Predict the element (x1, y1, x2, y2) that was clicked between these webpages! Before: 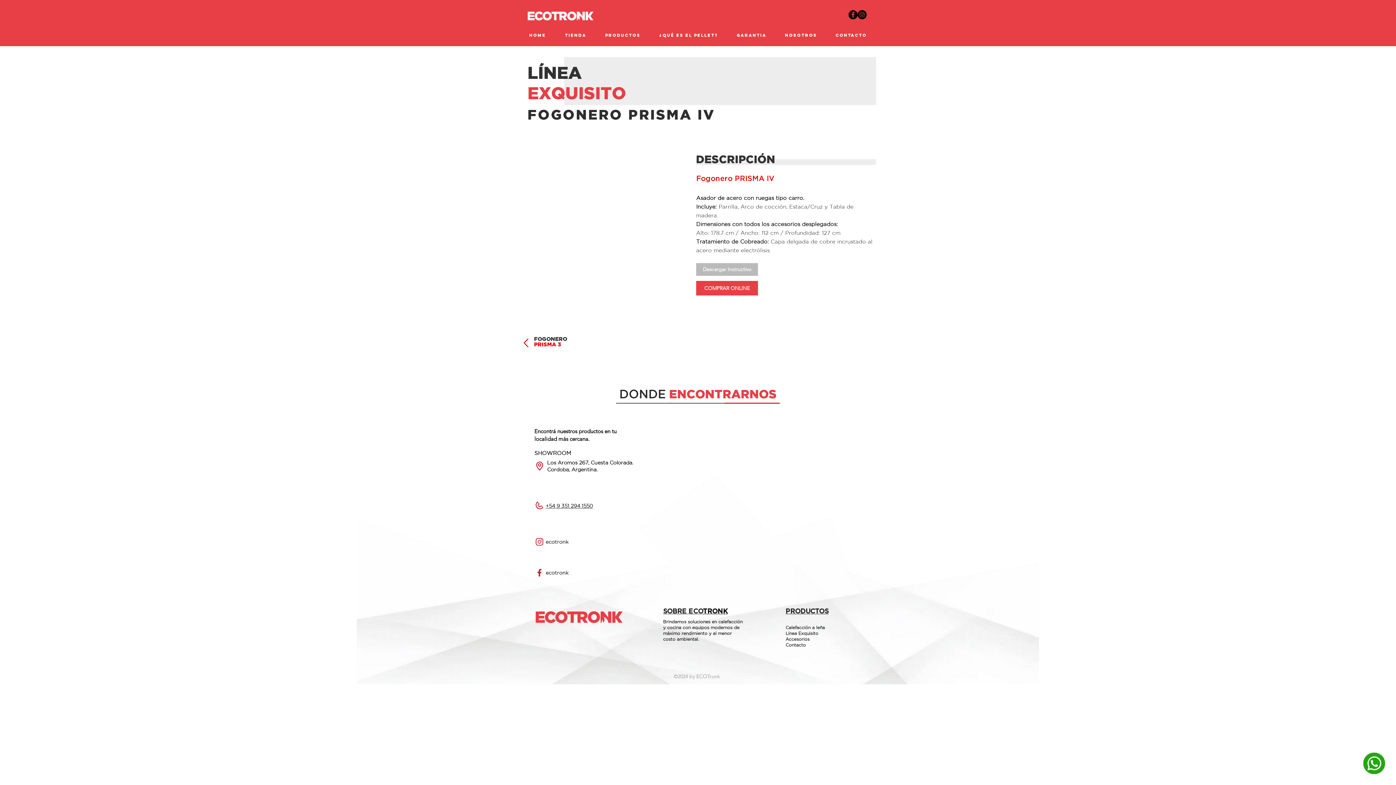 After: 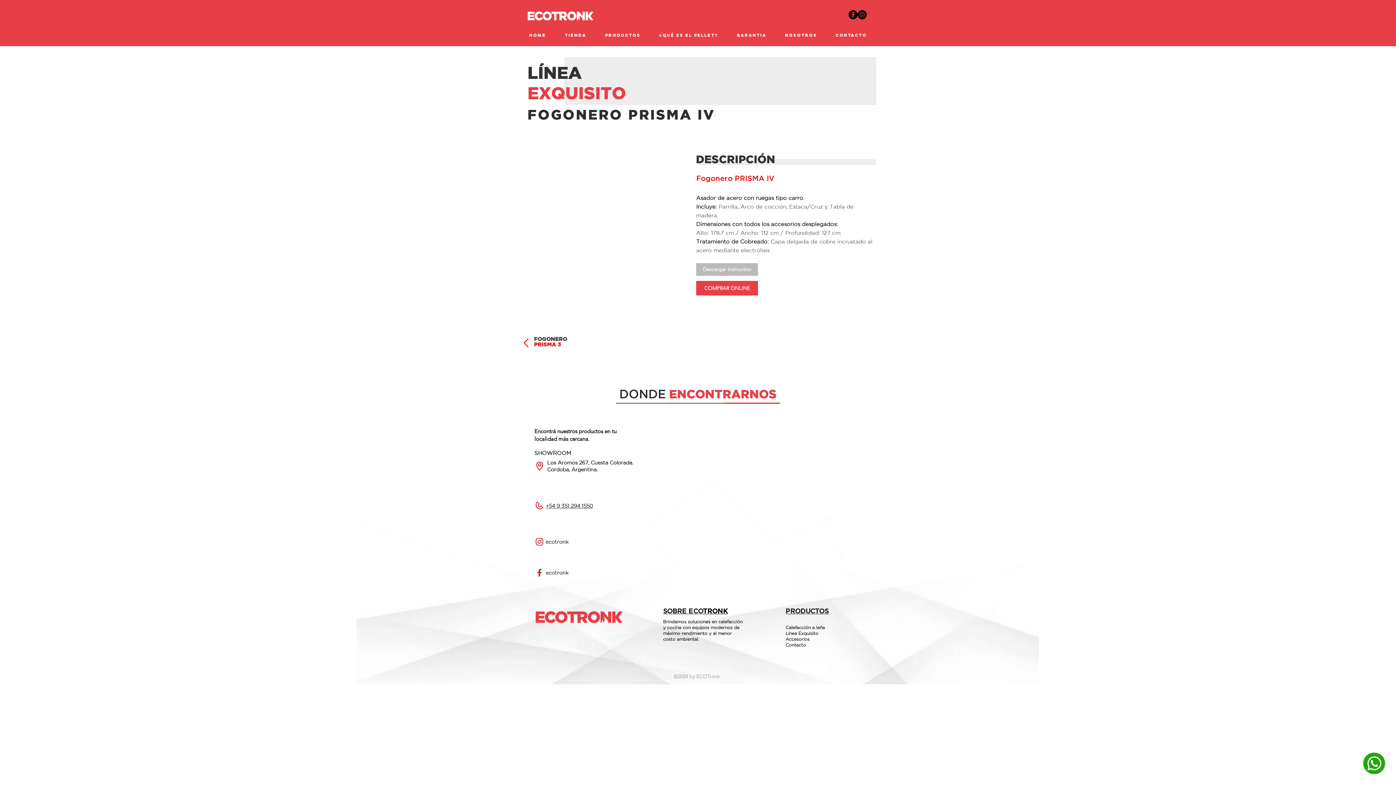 Action: label: TIENDA bbox: (555, 29, 596, 41)